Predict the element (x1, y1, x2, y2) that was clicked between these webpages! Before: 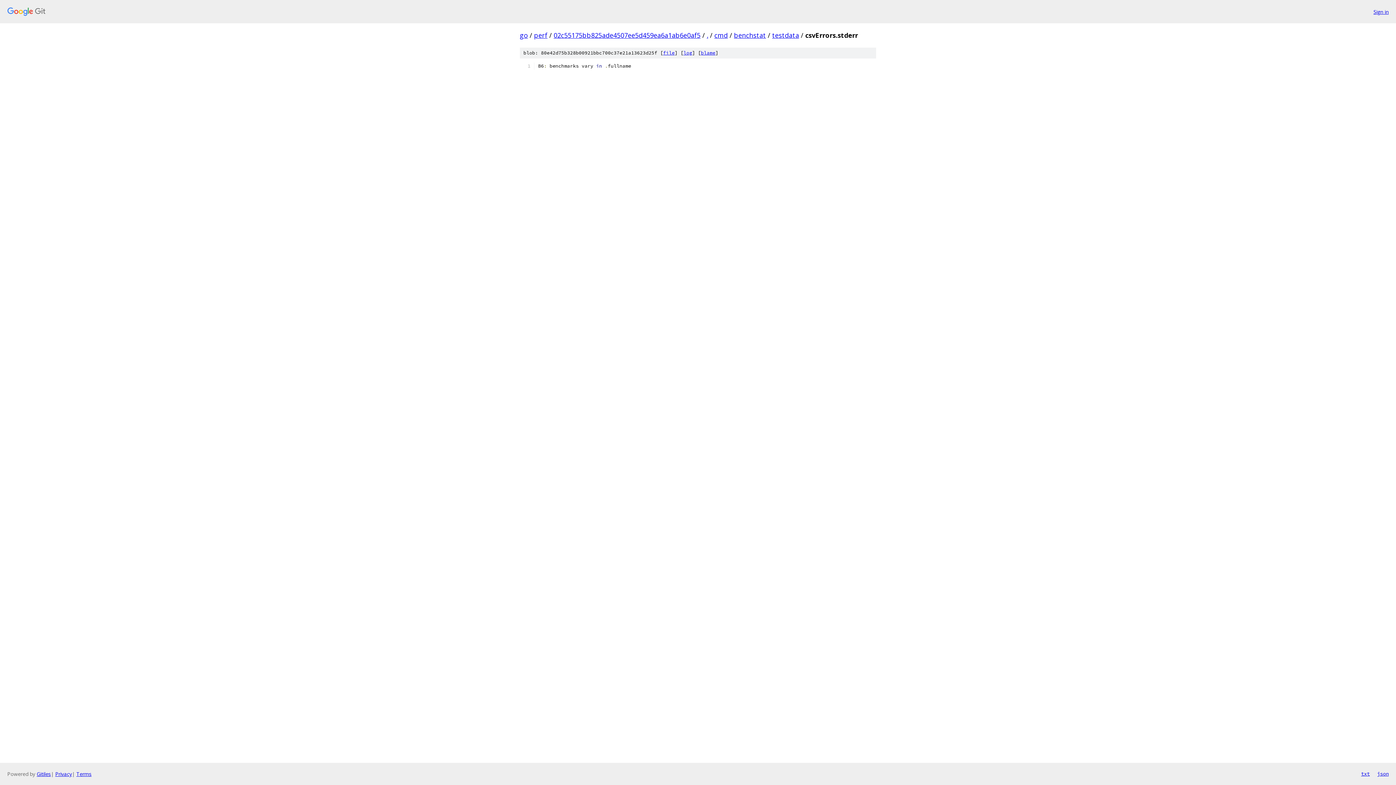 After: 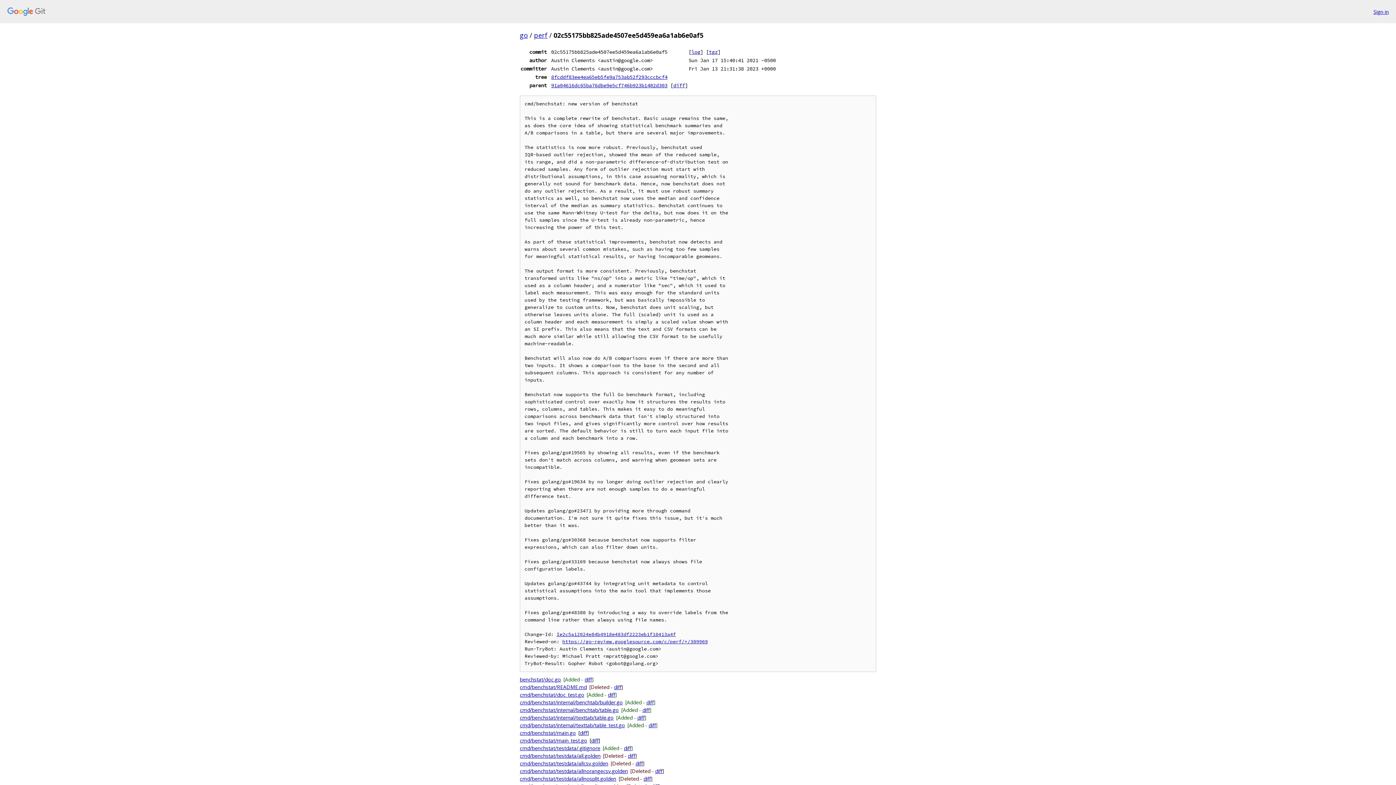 Action: label: 02c55175bb825ade4507ee5d459ea6a1ab6e0af5 bbox: (553, 30, 700, 39)